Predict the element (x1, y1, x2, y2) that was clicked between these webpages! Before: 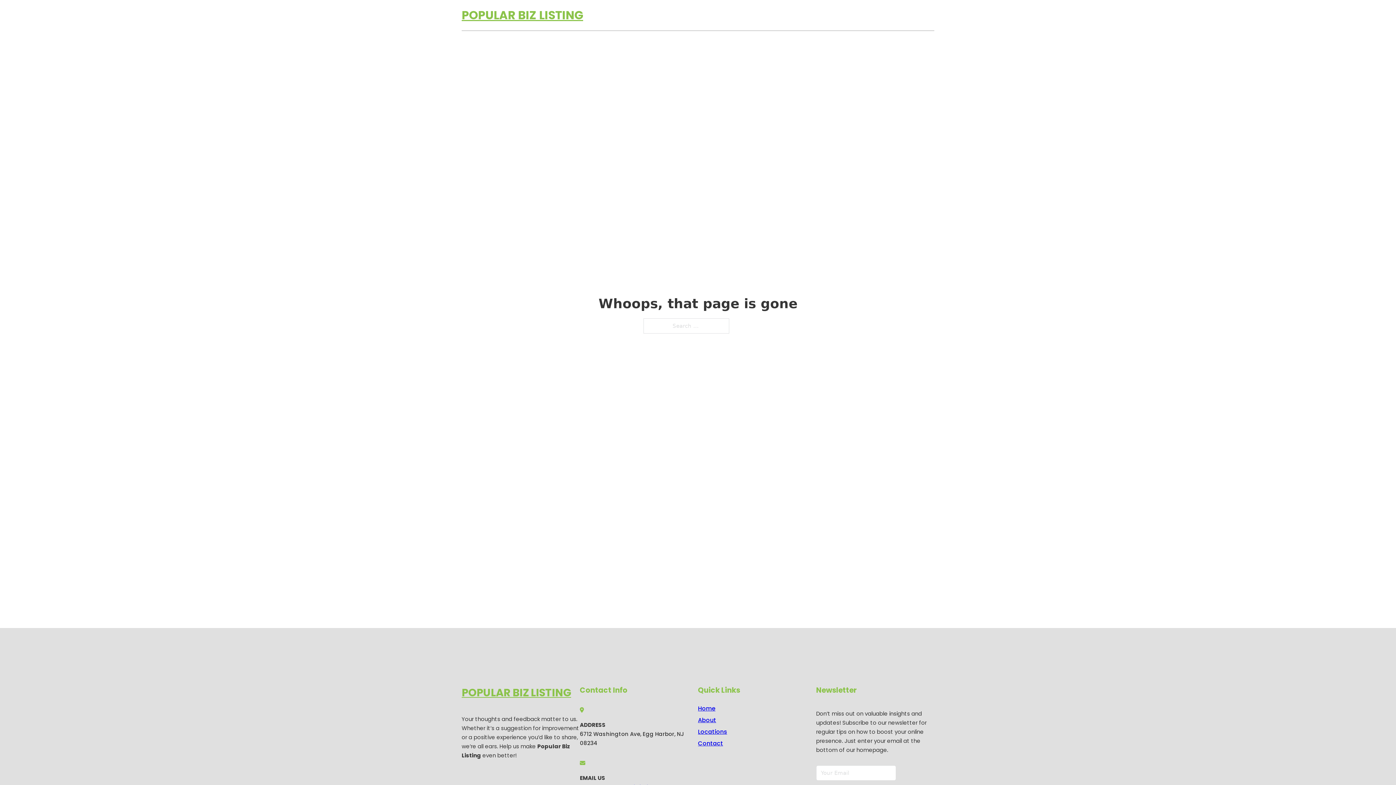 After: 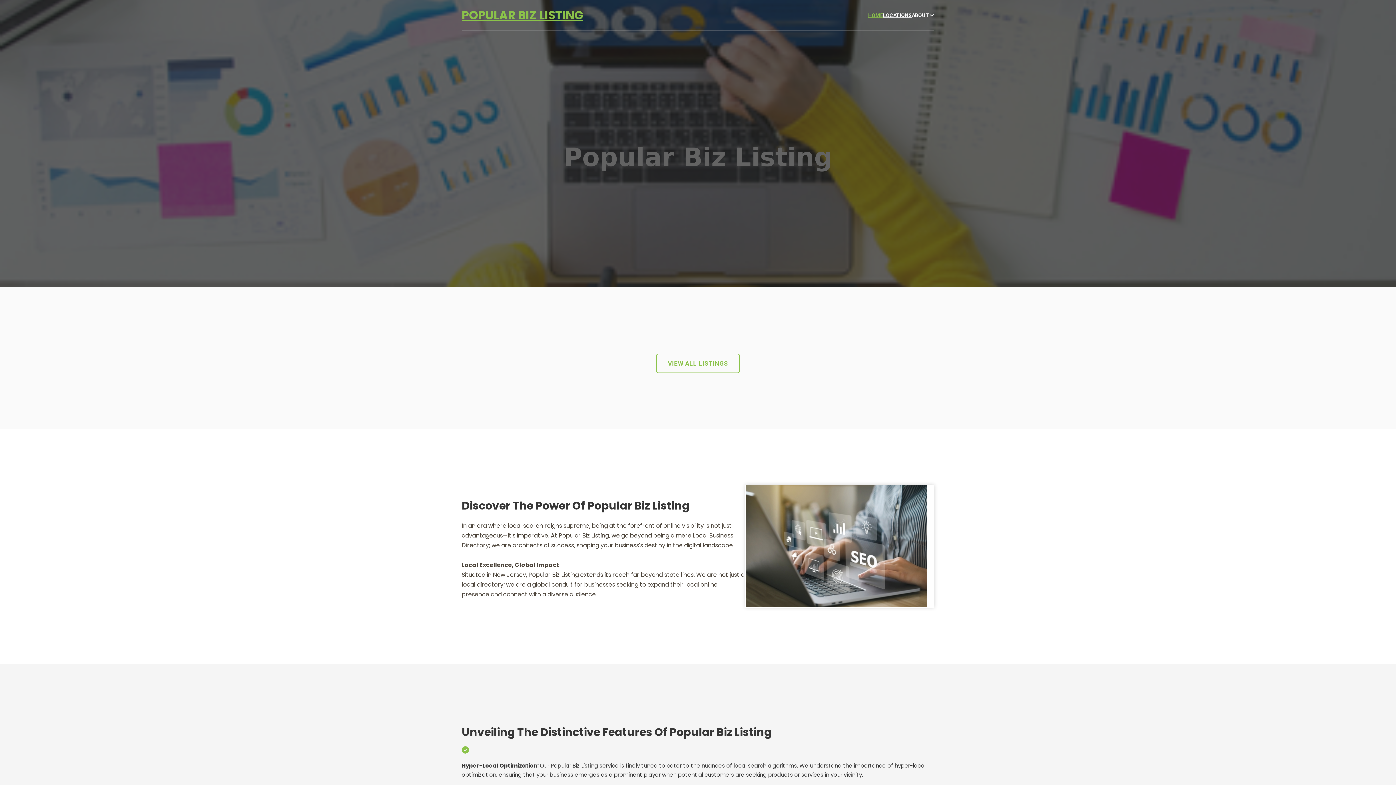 Action: label: HOME bbox: (868, 11, 883, 19)